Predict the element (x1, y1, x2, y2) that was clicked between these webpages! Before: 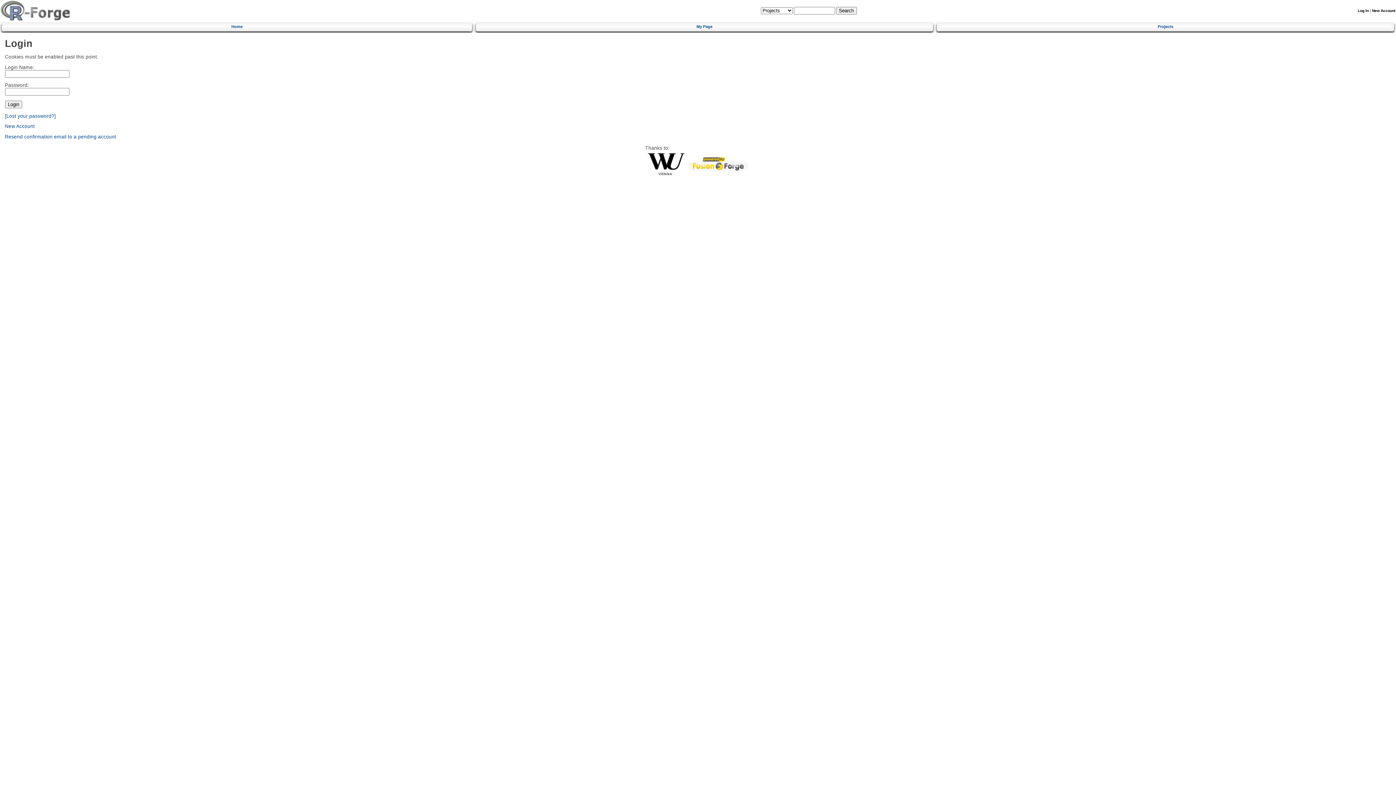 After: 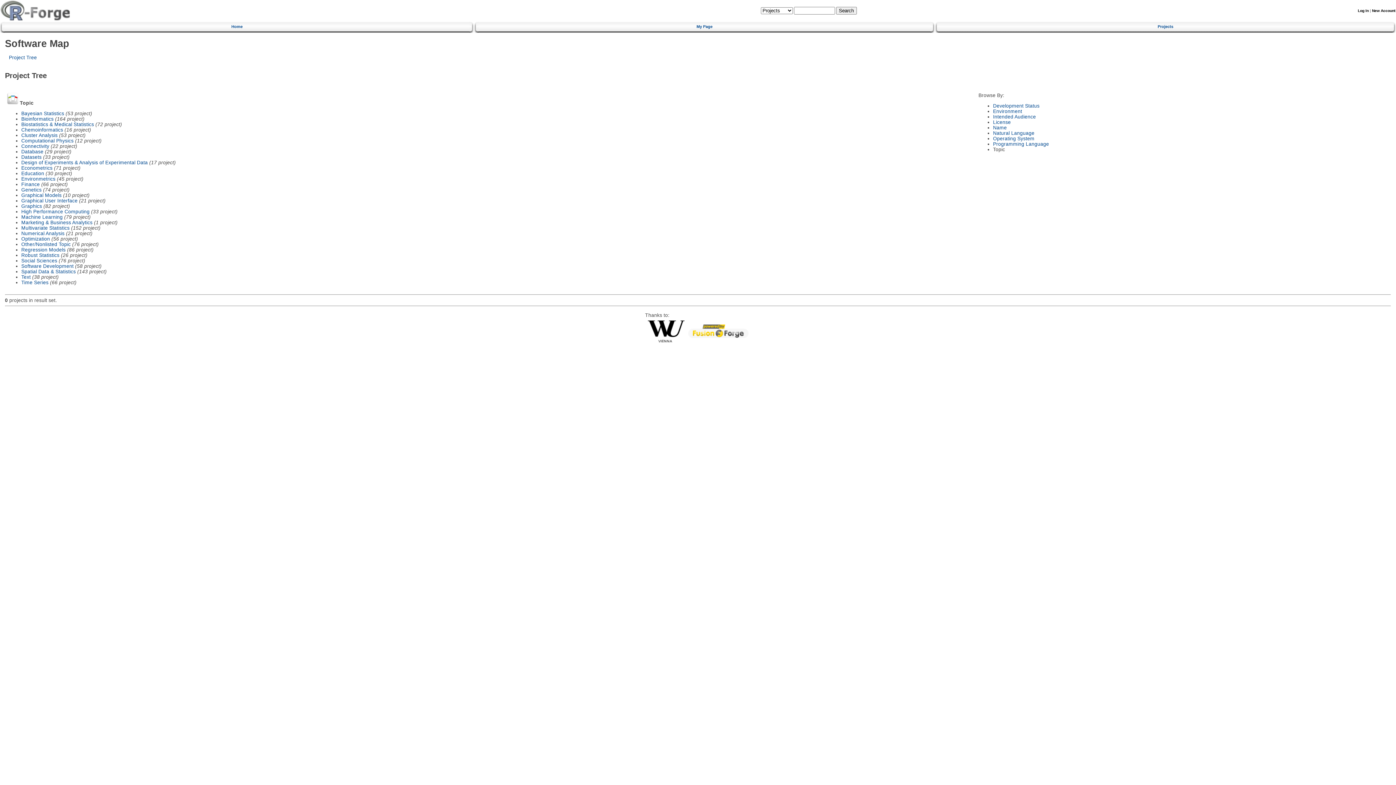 Action: bbox: (940, 21, 1391, 30) label: Projects